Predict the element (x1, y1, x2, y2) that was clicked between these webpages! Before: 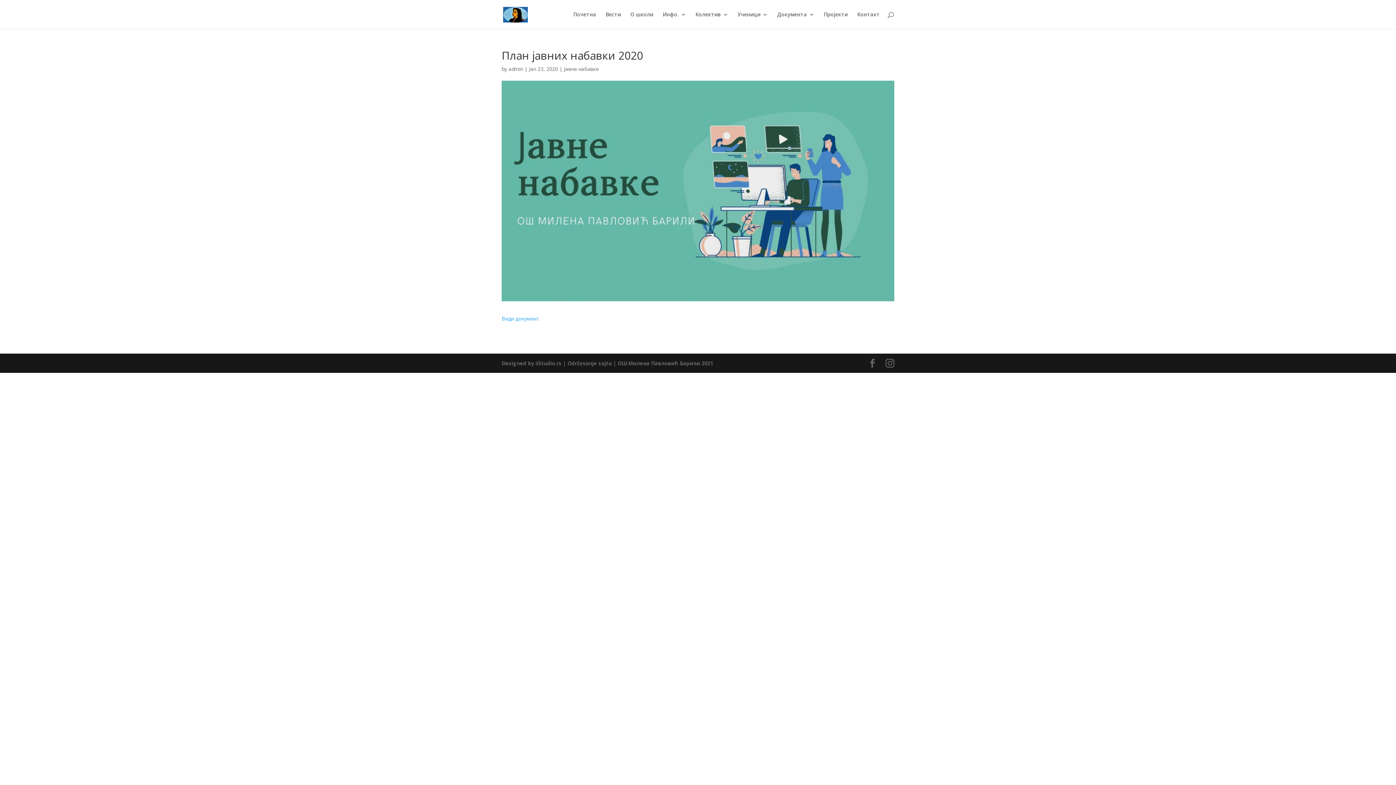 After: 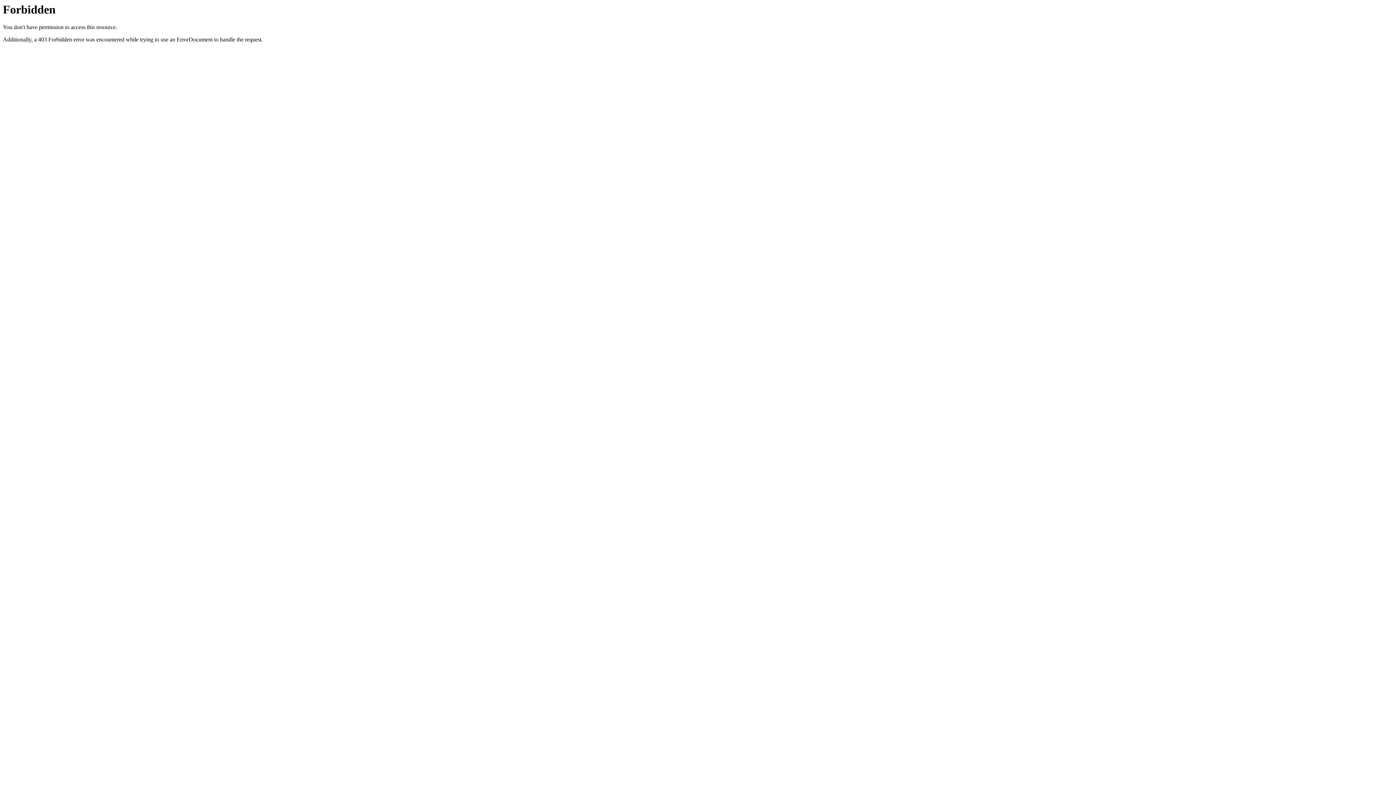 Action: label: Održavanje sajta | ОШ Милена Павловић Барили 2021 bbox: (567, 360, 713, 366)